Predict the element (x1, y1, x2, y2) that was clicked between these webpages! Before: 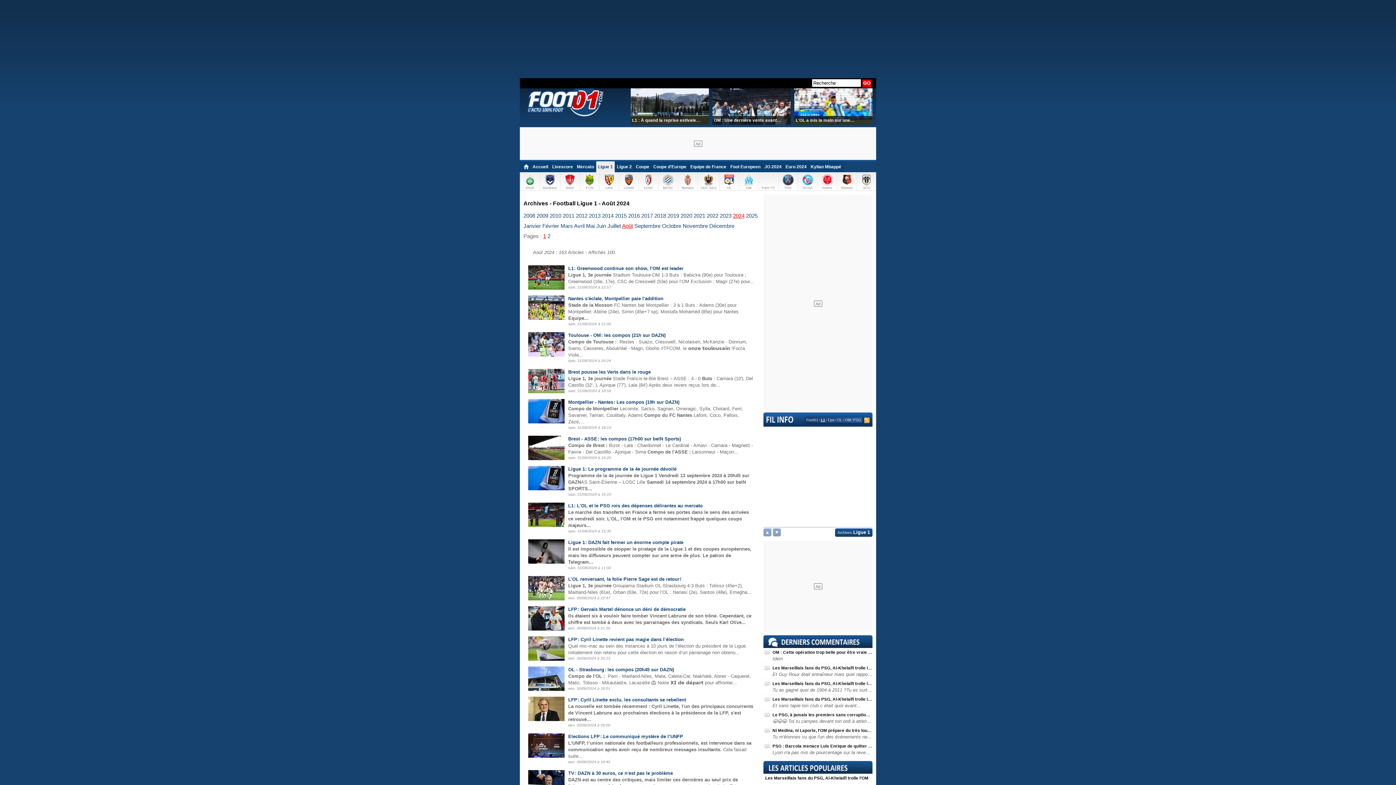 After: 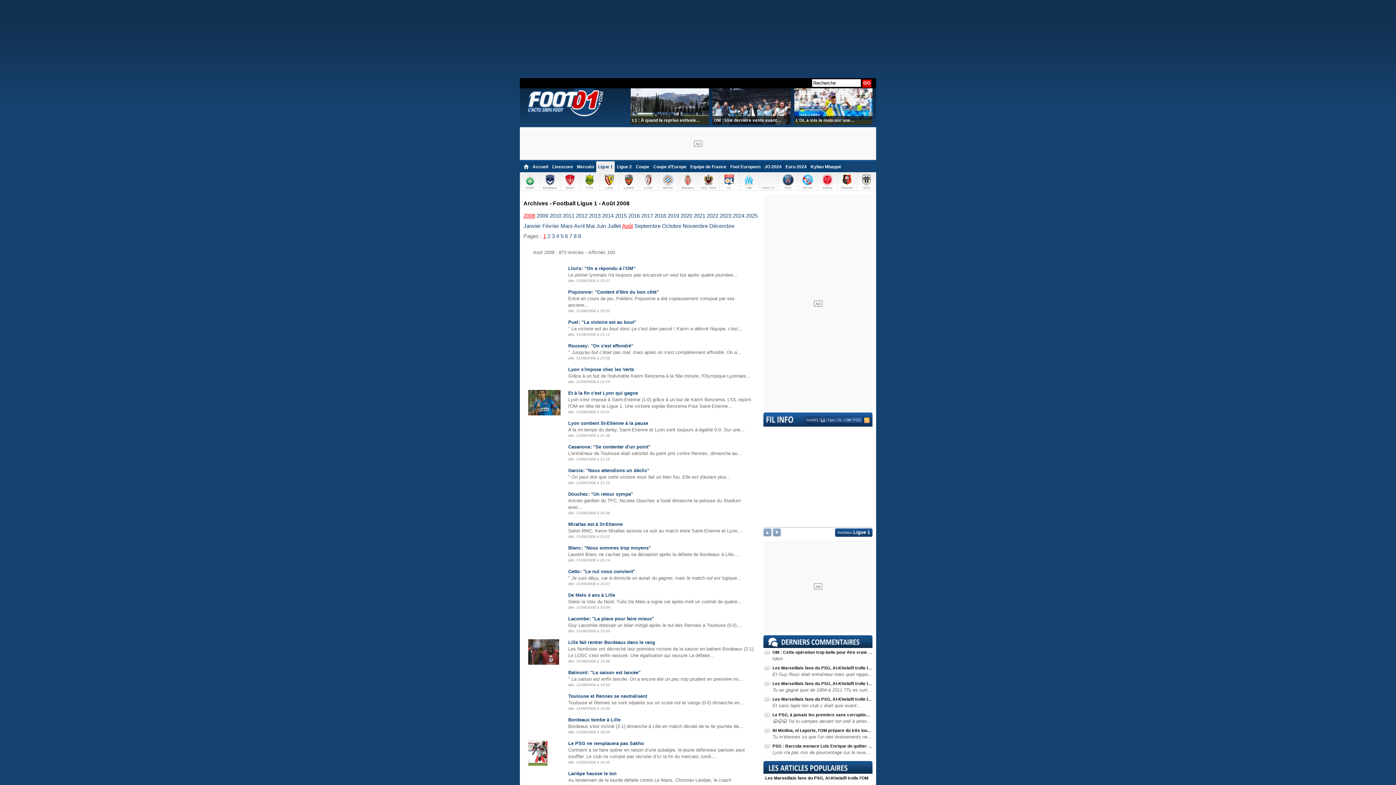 Action: label: 2008 bbox: (523, 212, 535, 218)